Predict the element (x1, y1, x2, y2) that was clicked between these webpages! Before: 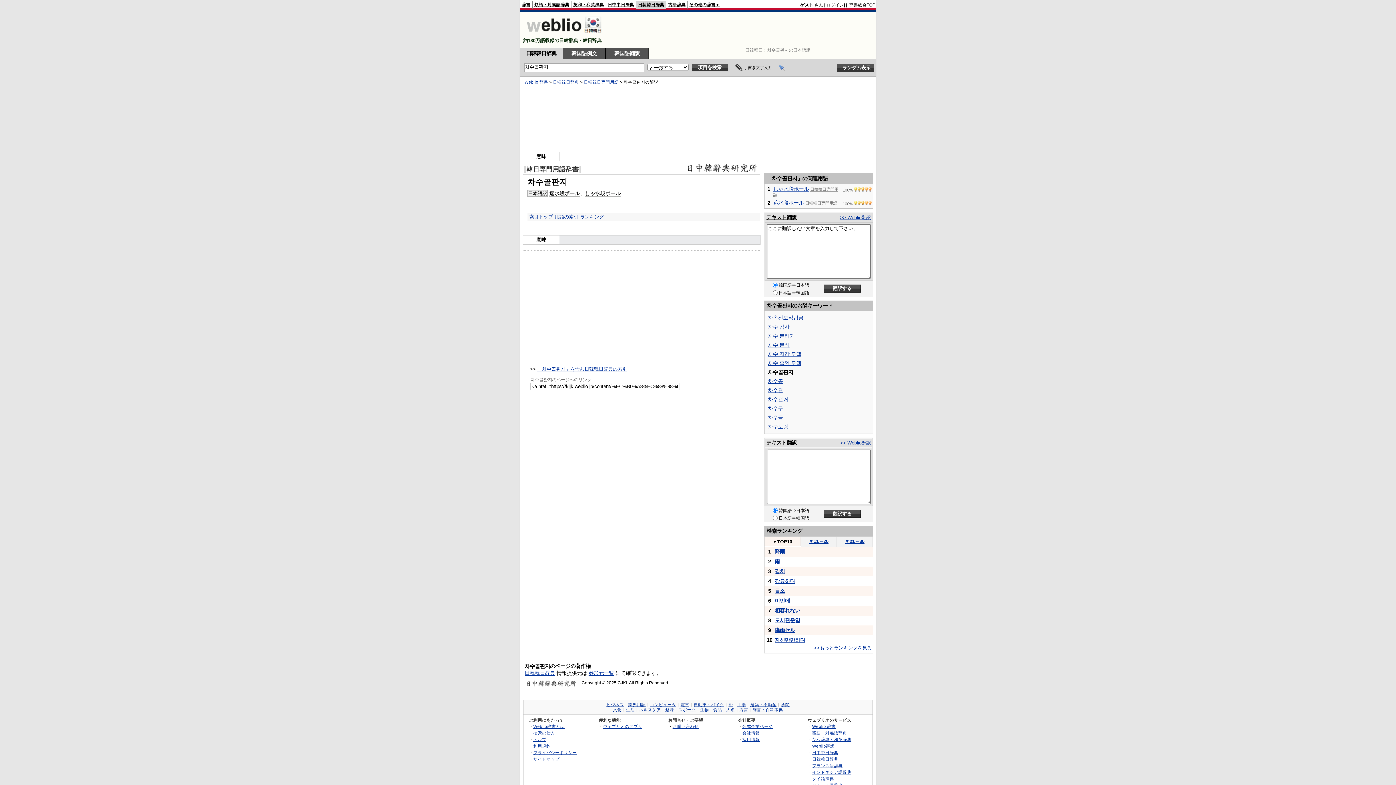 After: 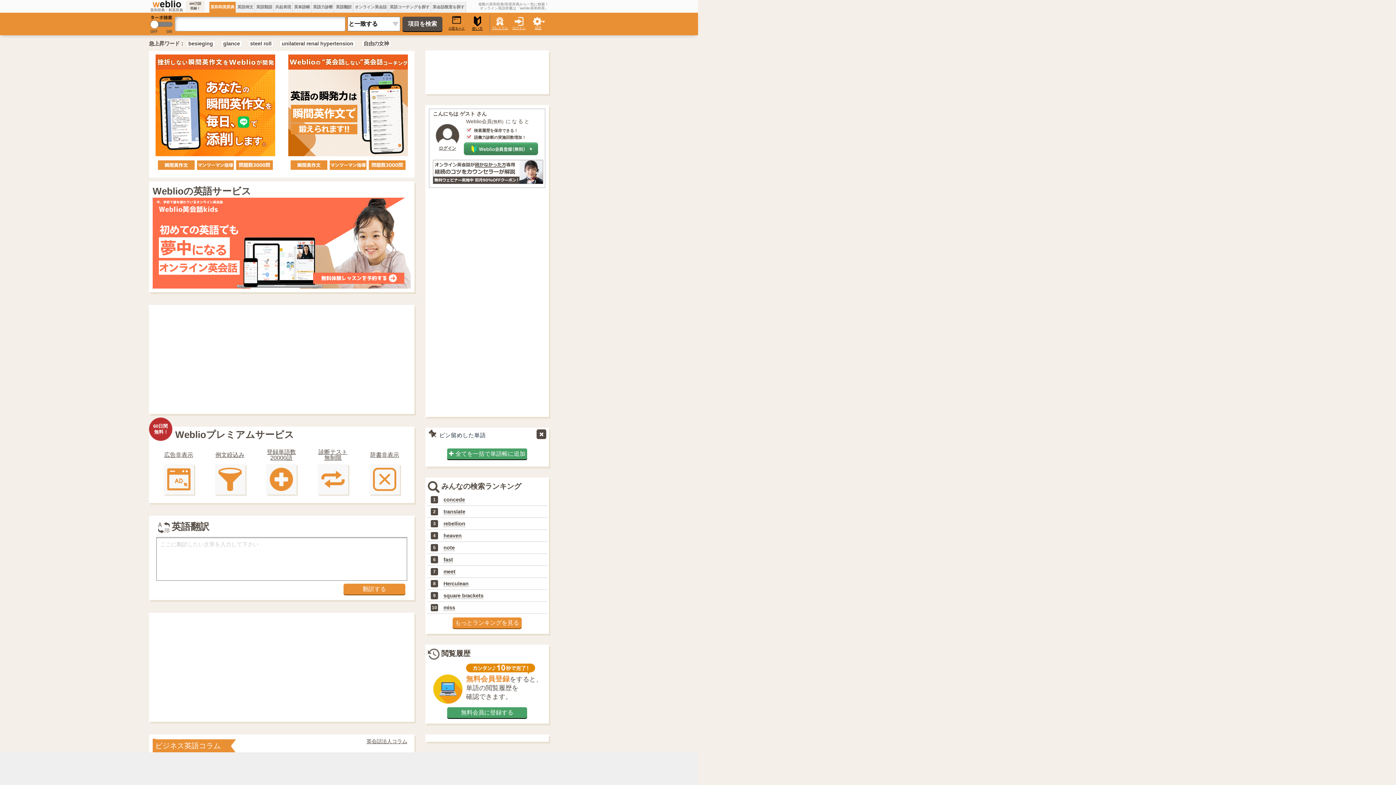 Action: bbox: (573, 2, 604, 6) label: 英和・和英辞典